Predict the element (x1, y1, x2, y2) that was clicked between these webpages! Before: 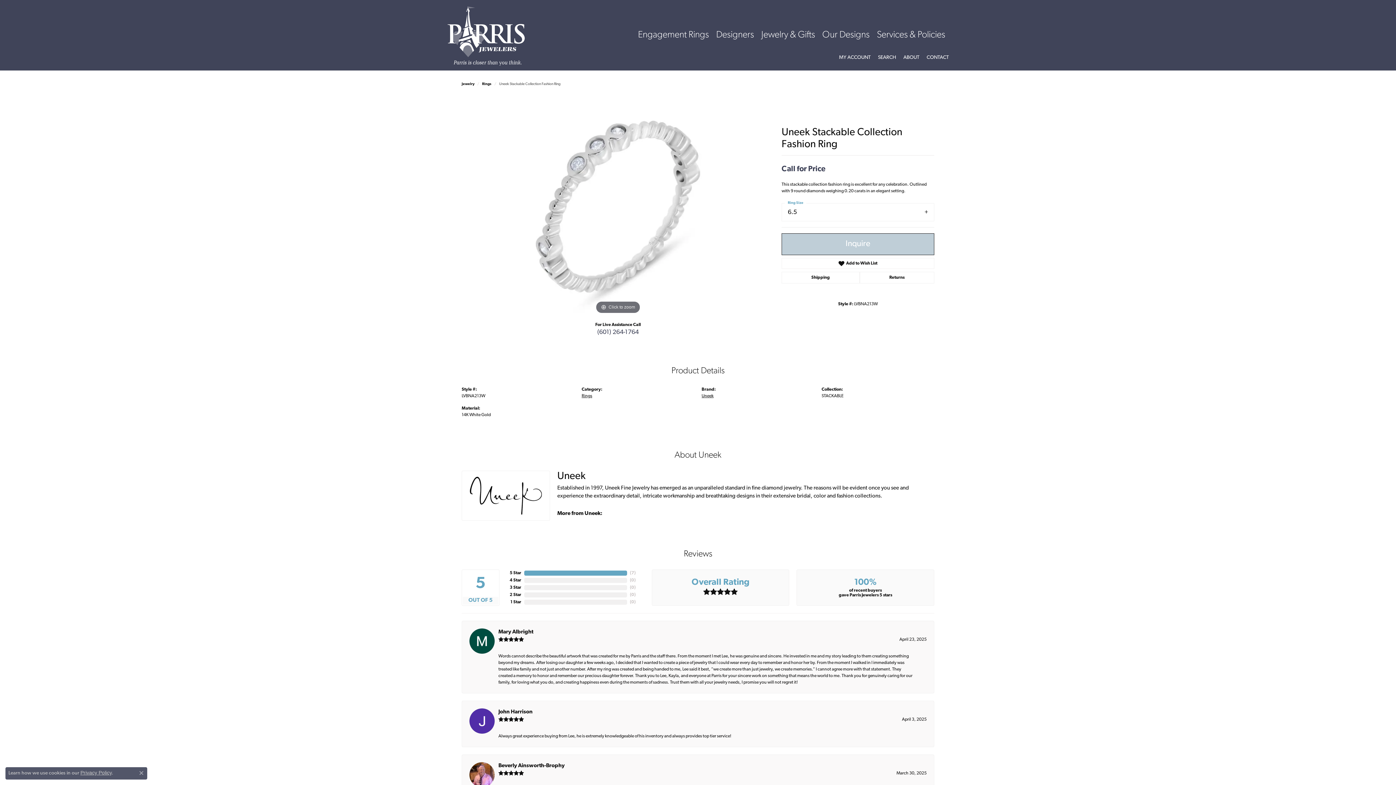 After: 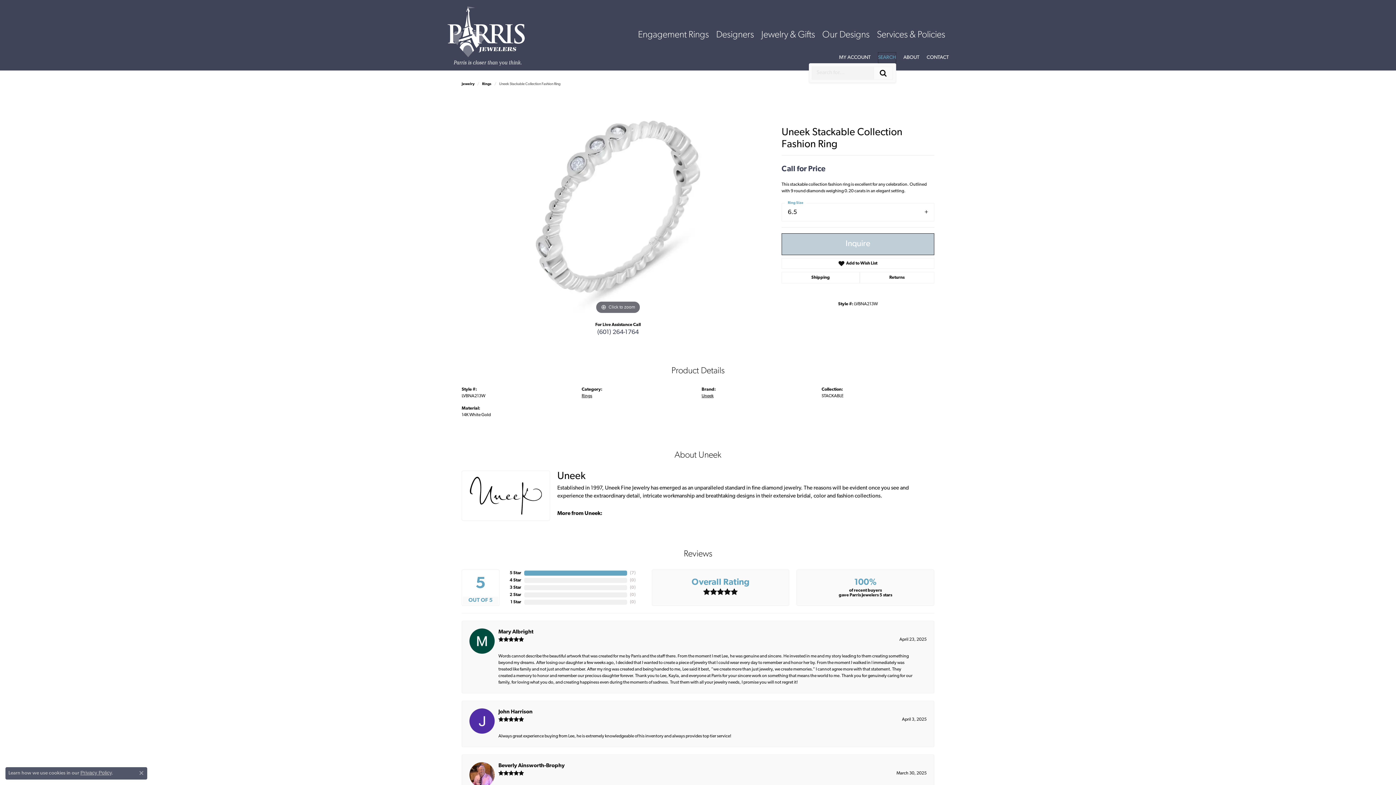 Action: bbox: (878, 52, 896, 63) label: Toggle Search Menu